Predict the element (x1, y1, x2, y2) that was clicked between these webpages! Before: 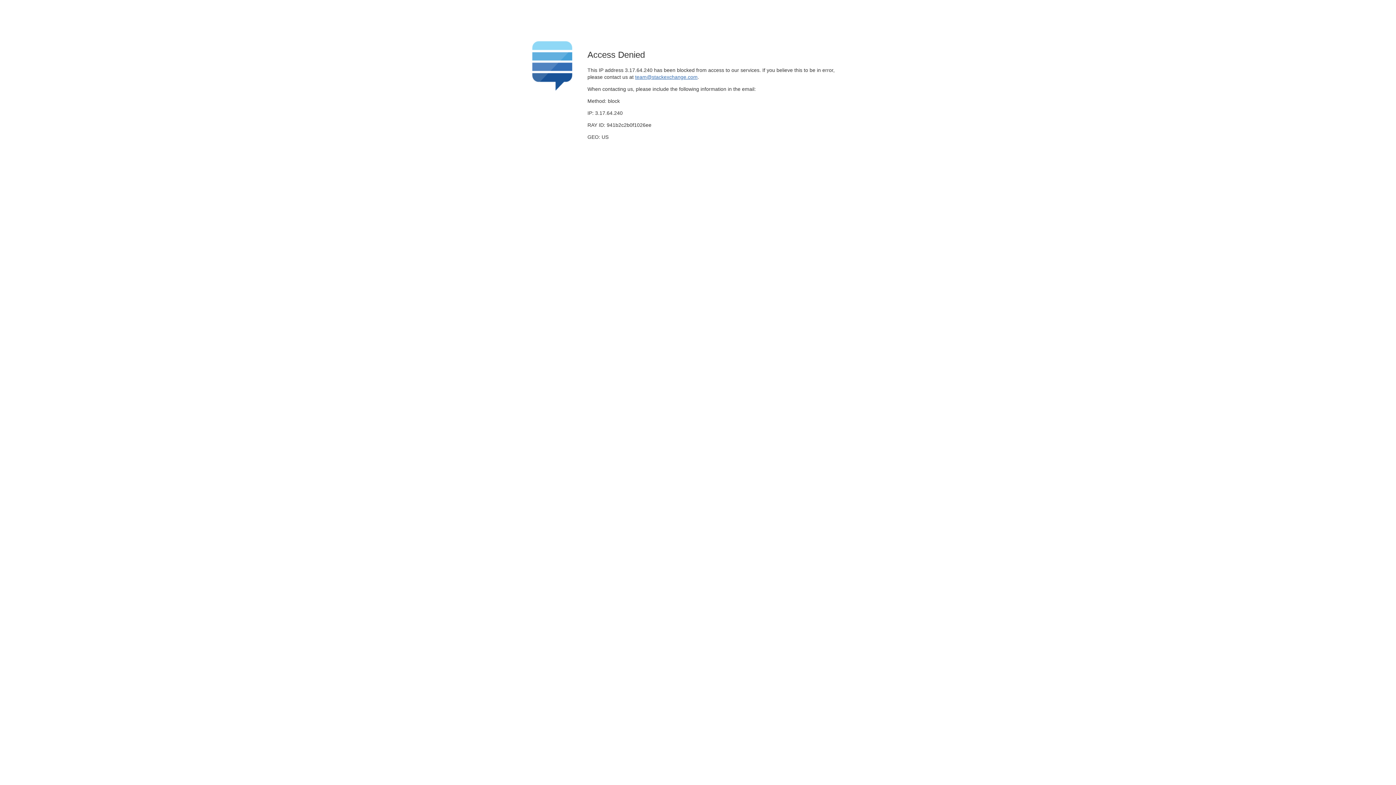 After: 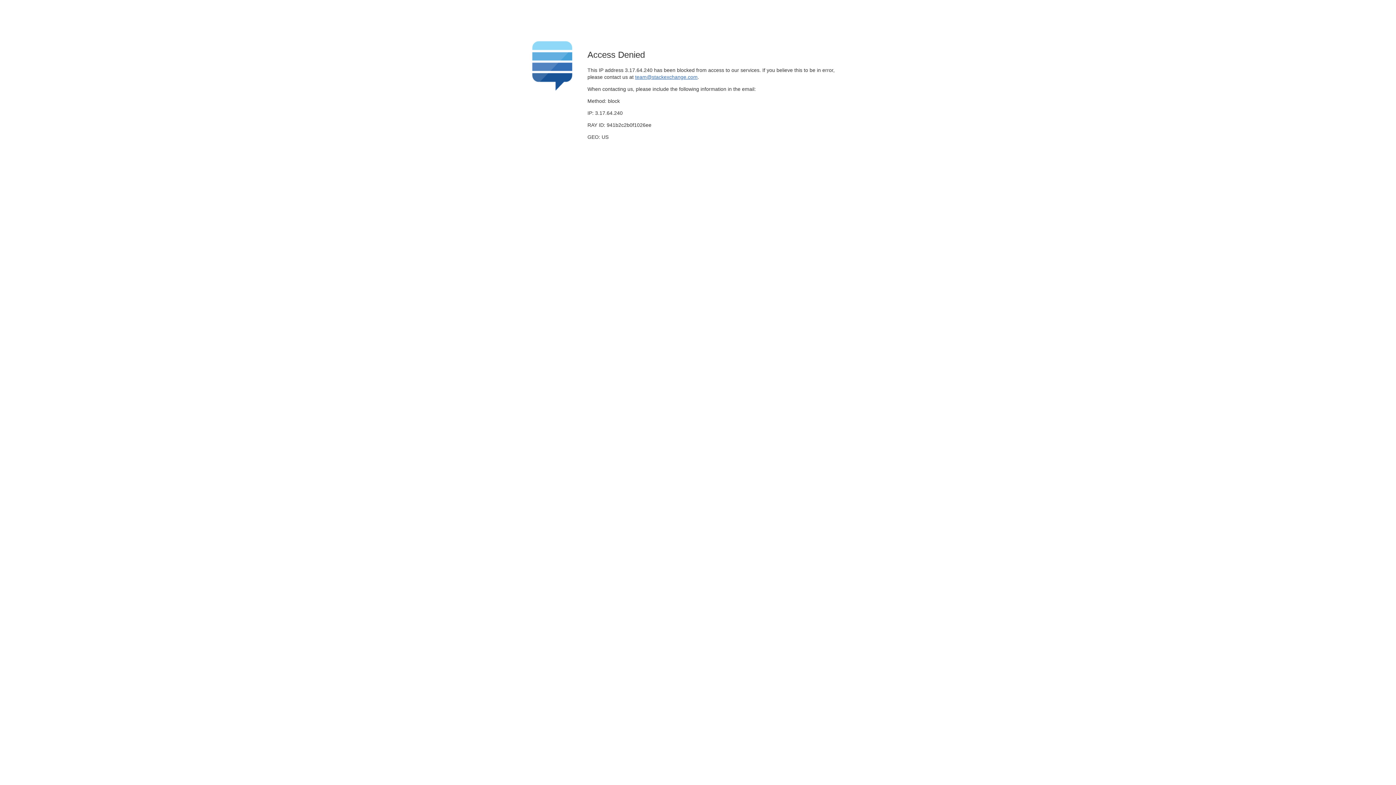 Action: bbox: (635, 74, 697, 79) label: team@stackexchange.com